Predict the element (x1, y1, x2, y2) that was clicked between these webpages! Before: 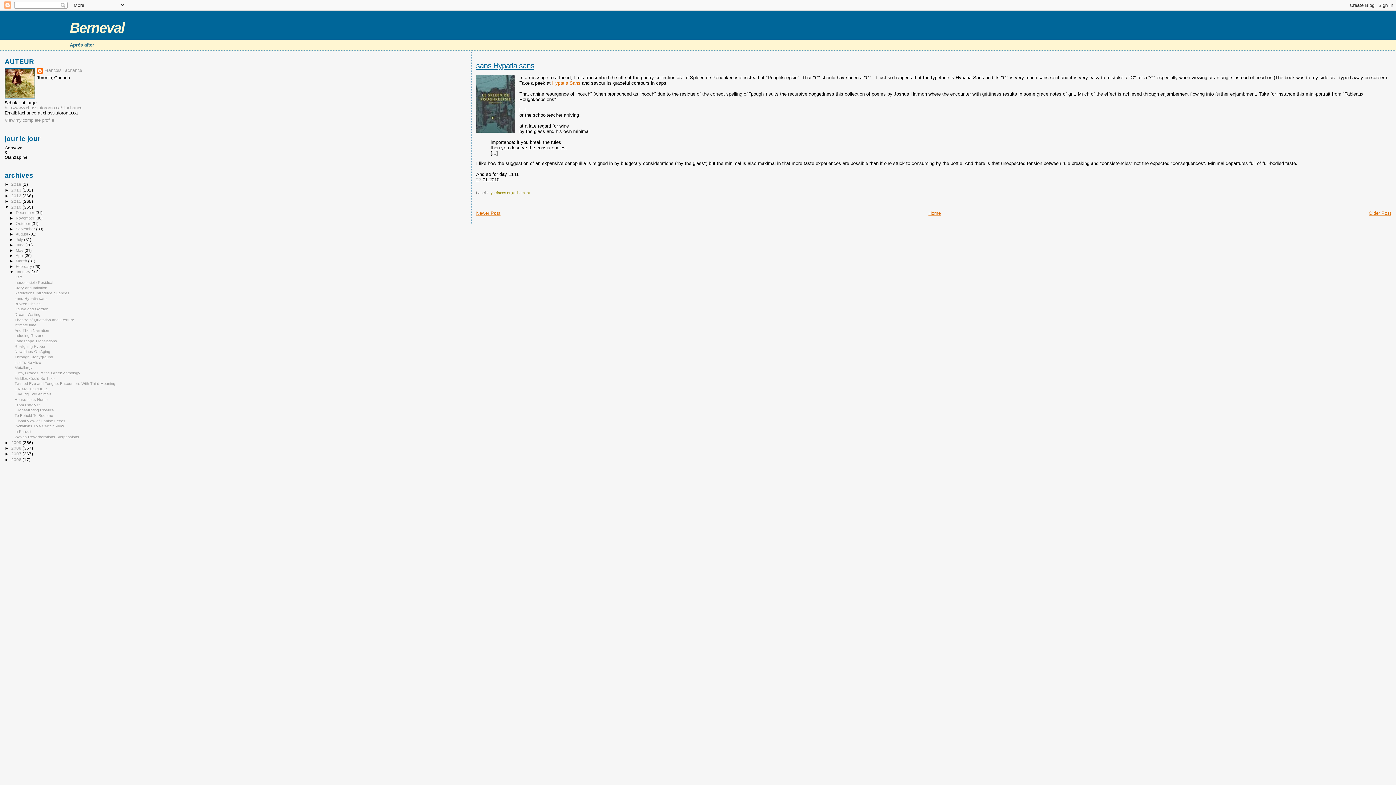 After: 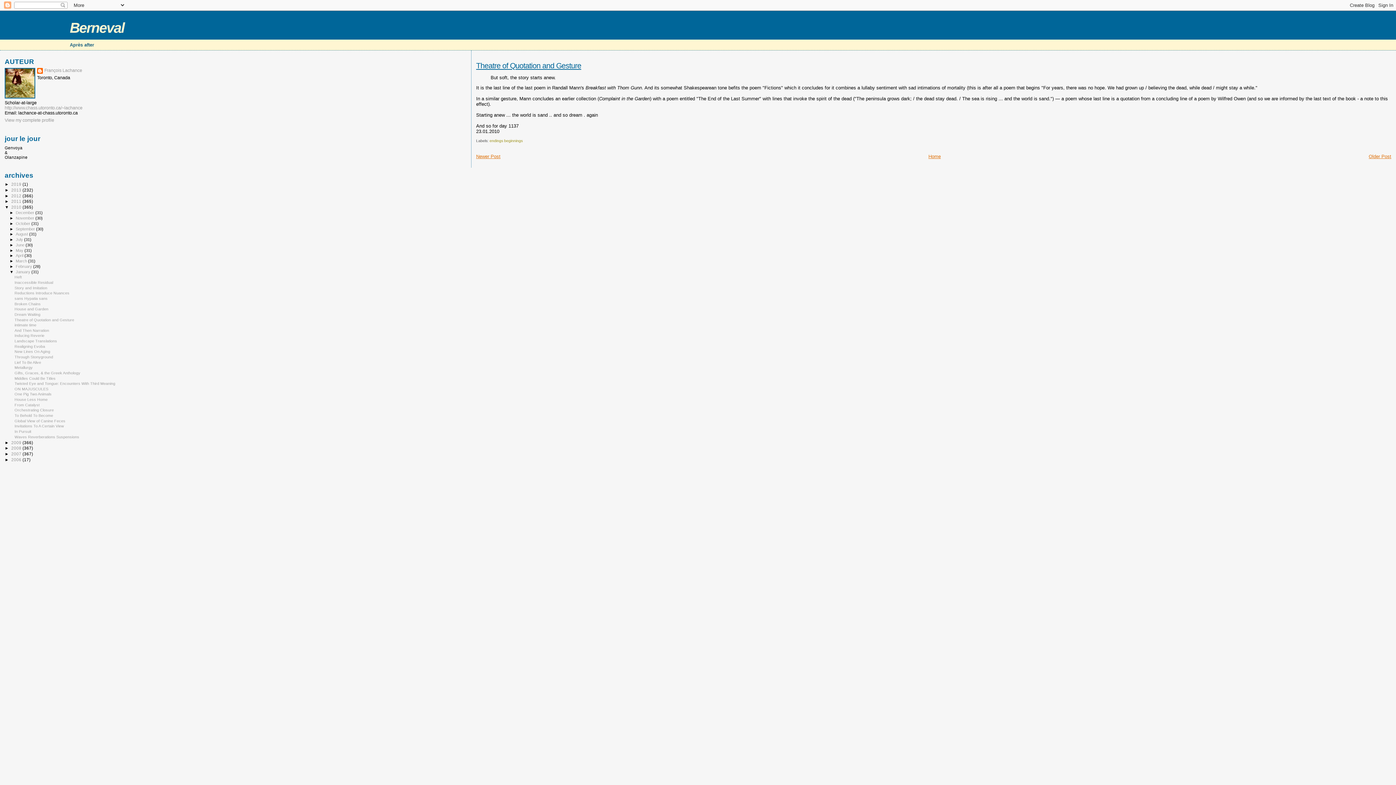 Action: label: Theatre of Quotation and Gesture bbox: (14, 317, 74, 322)